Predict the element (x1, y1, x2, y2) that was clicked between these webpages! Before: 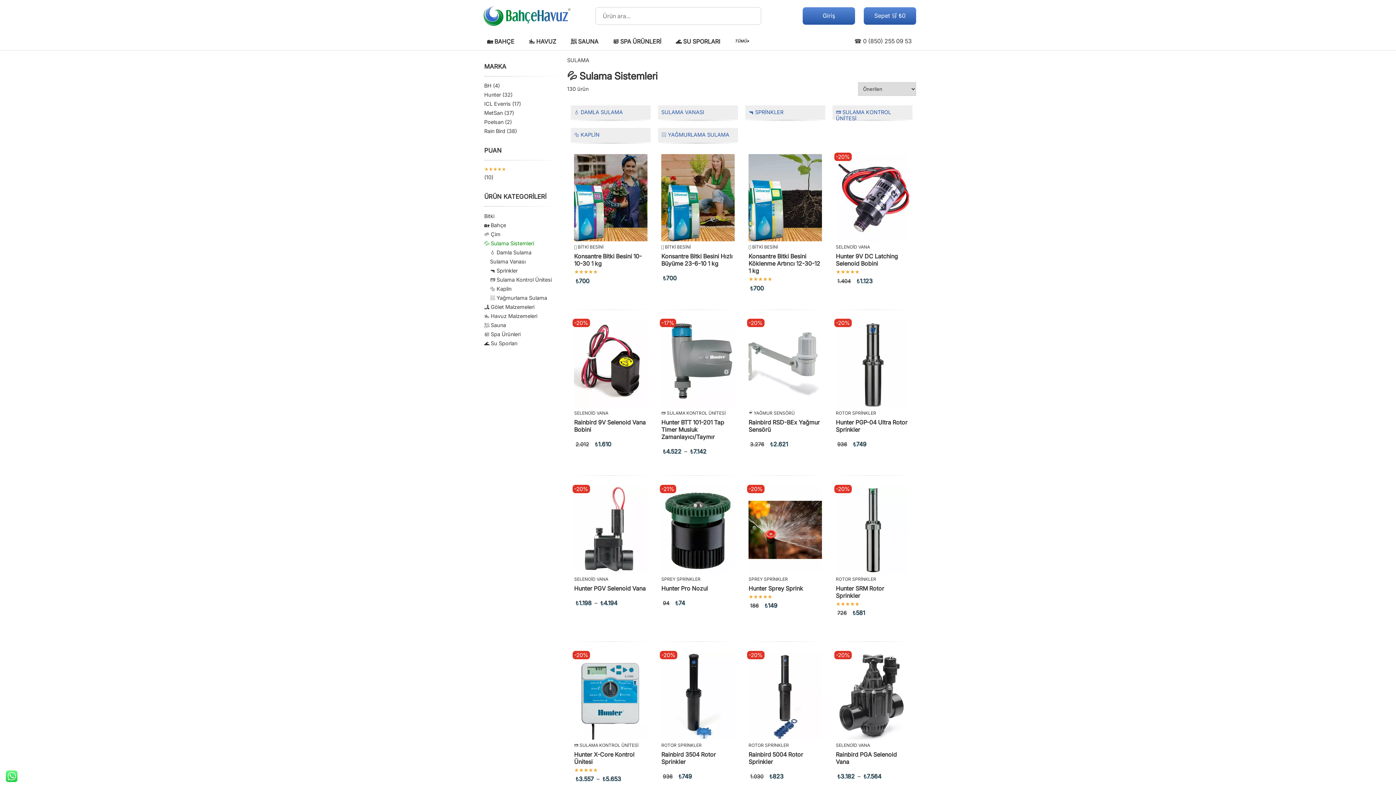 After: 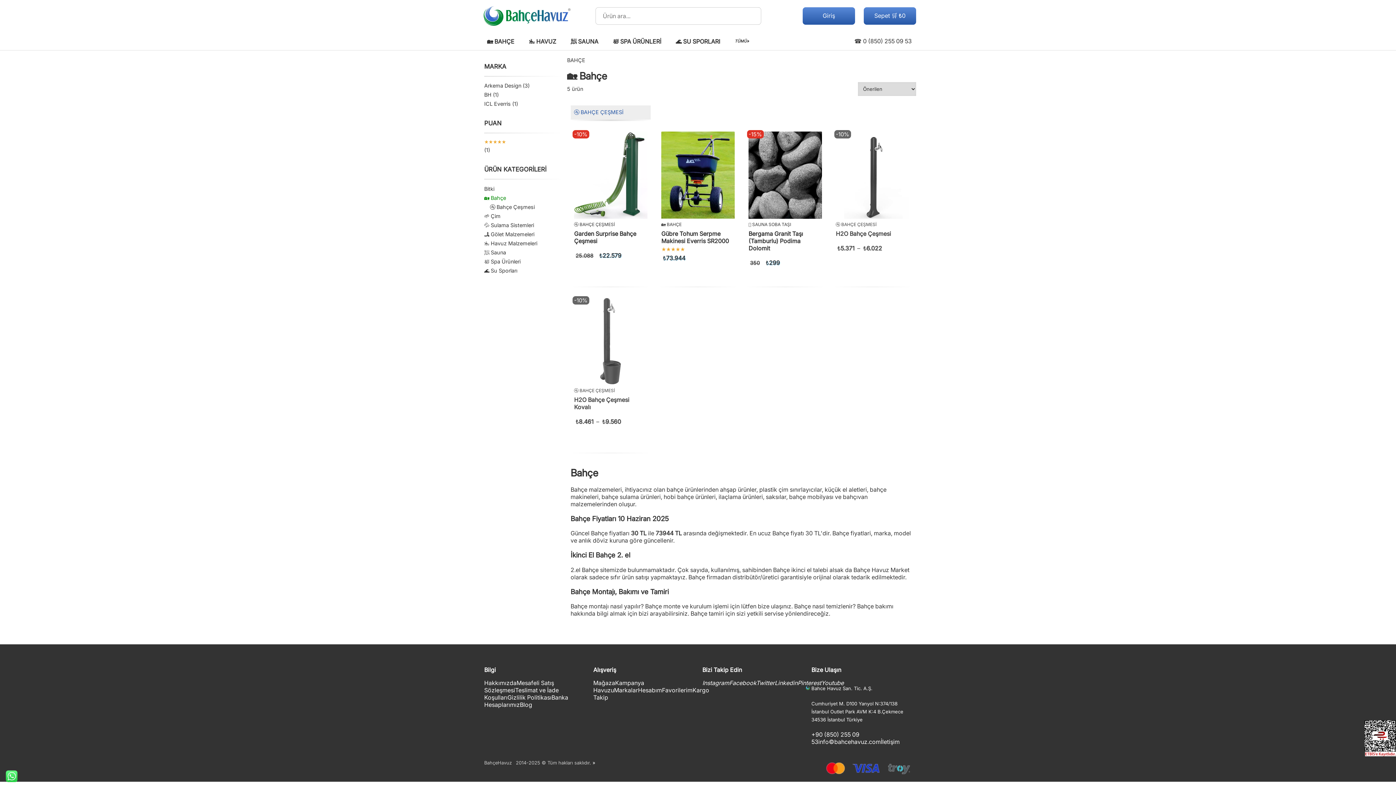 Action: label: 🏡 BAHÇE bbox: (480, 32, 521, 50)